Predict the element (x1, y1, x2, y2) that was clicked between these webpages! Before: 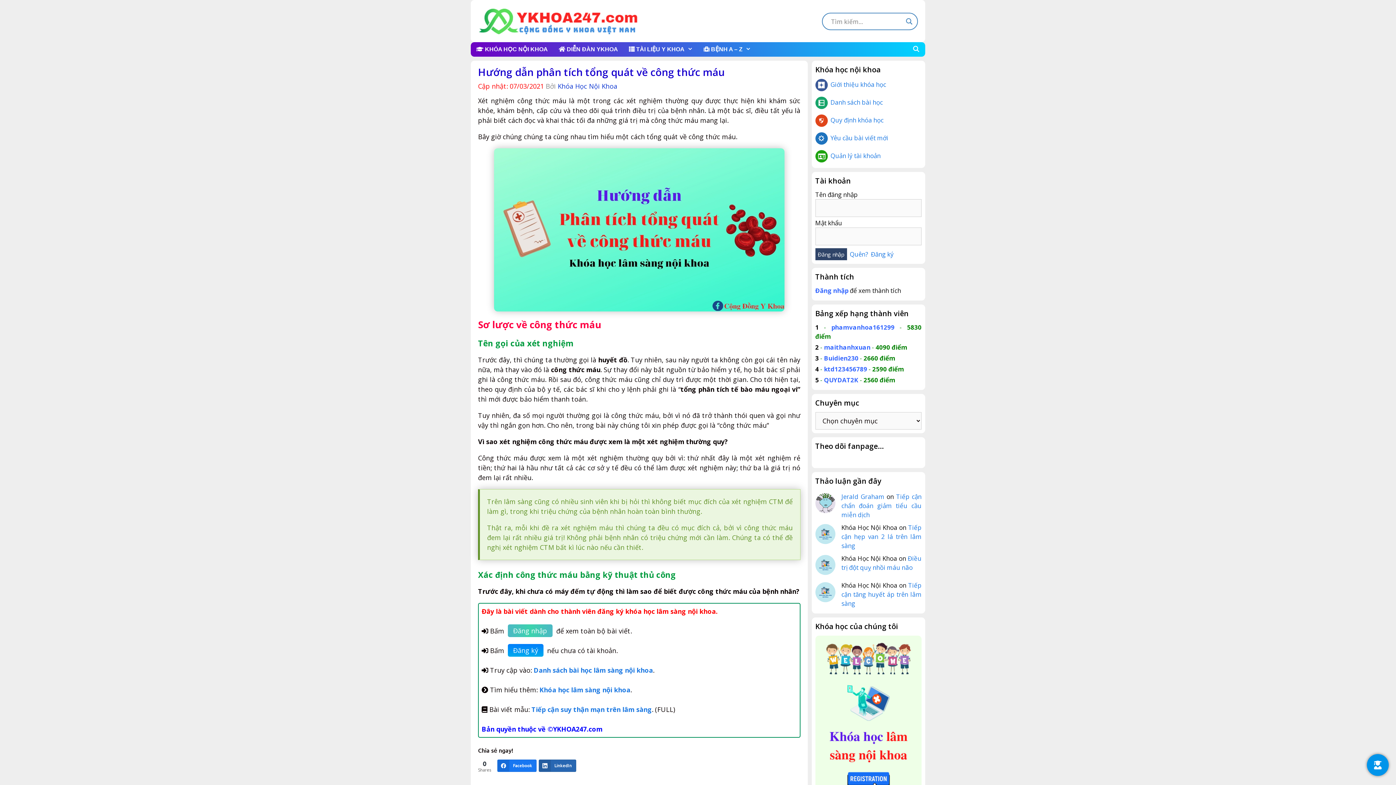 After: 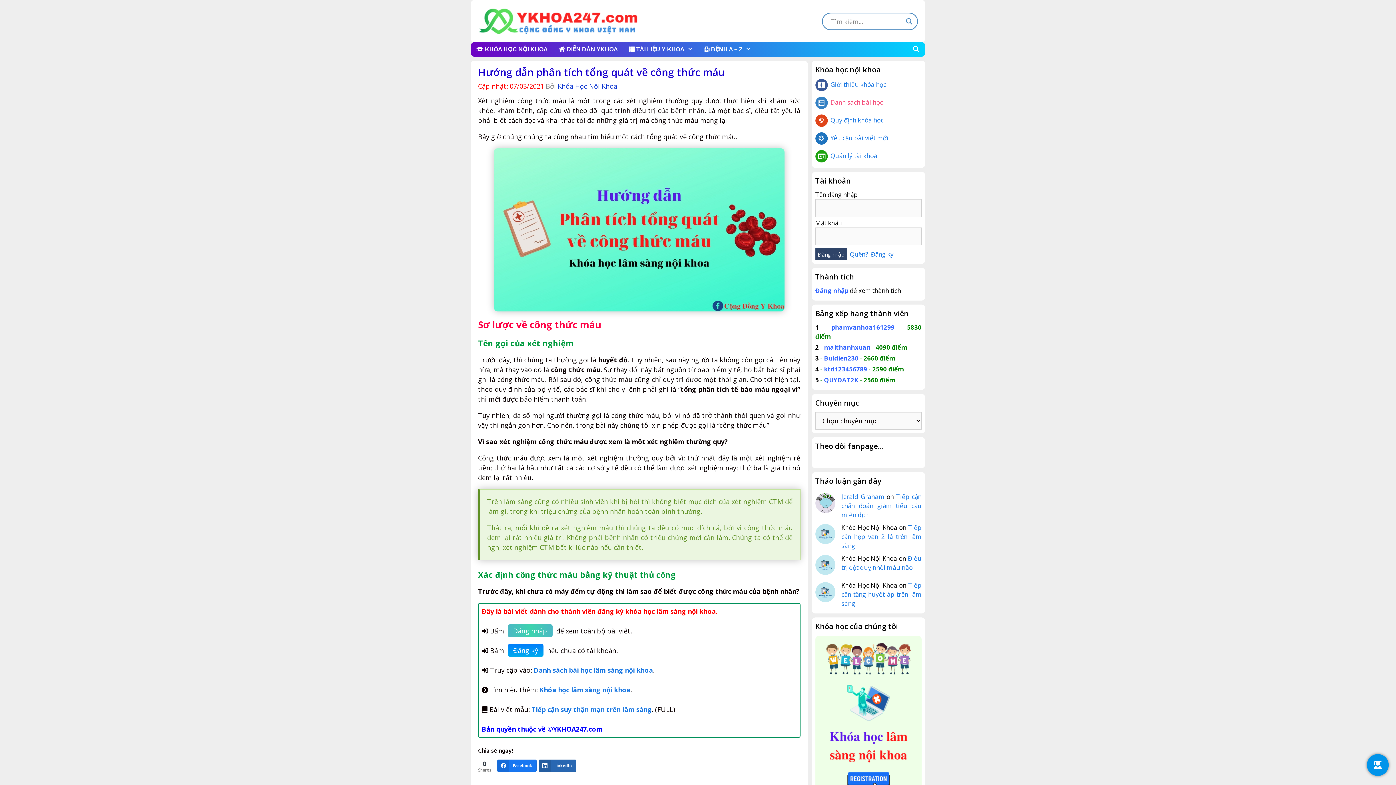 Action: label:  Danh sách bài học bbox: (815, 98, 883, 106)